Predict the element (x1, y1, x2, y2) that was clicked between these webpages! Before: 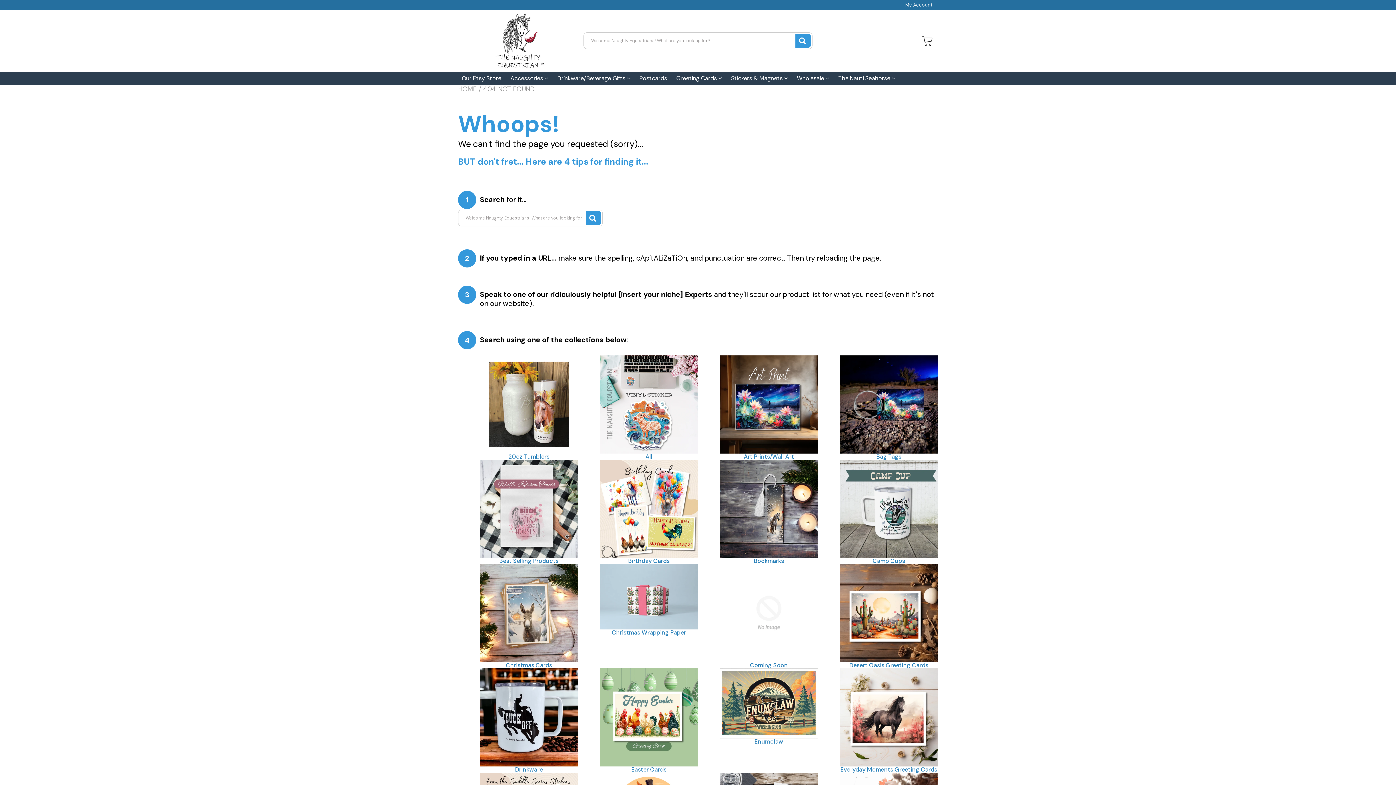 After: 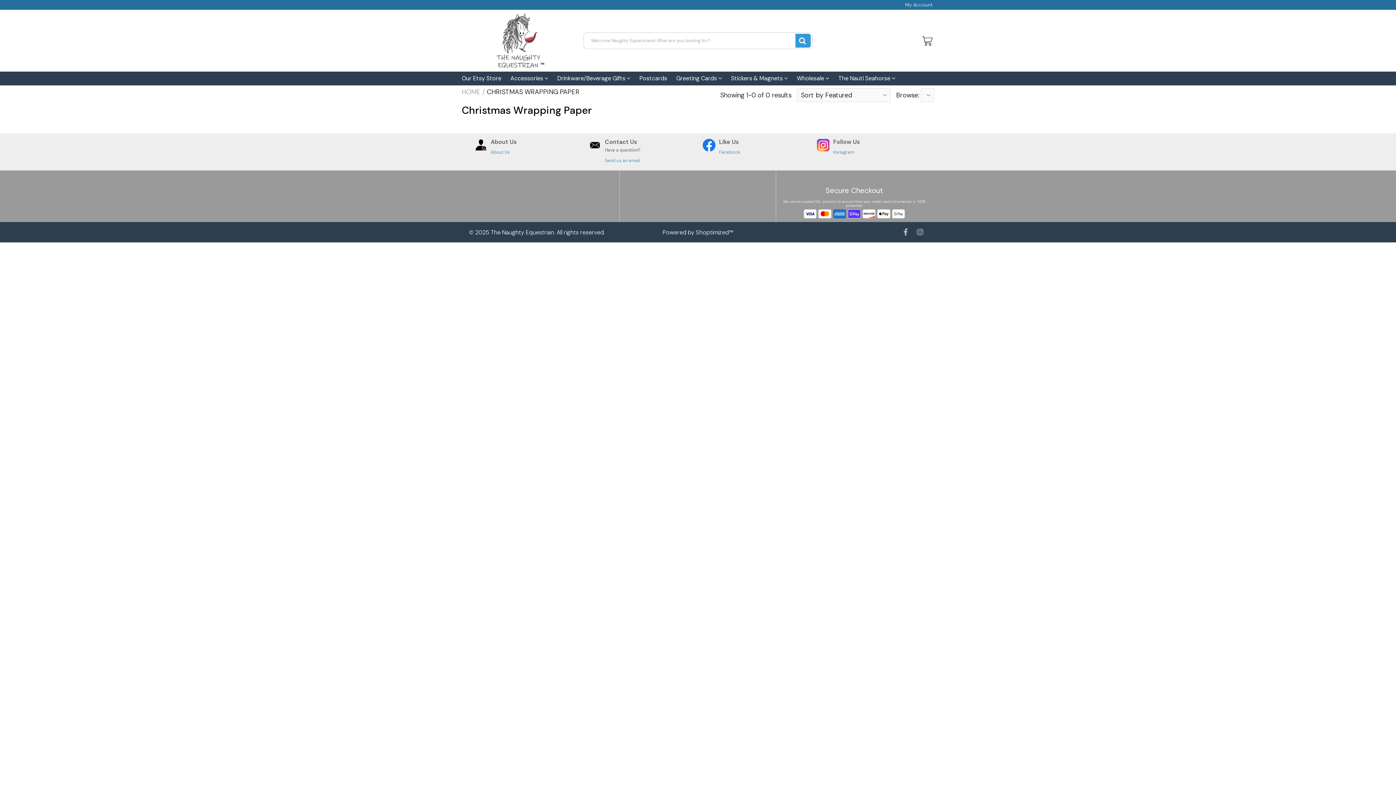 Action: bbox: (600, 592, 698, 601)